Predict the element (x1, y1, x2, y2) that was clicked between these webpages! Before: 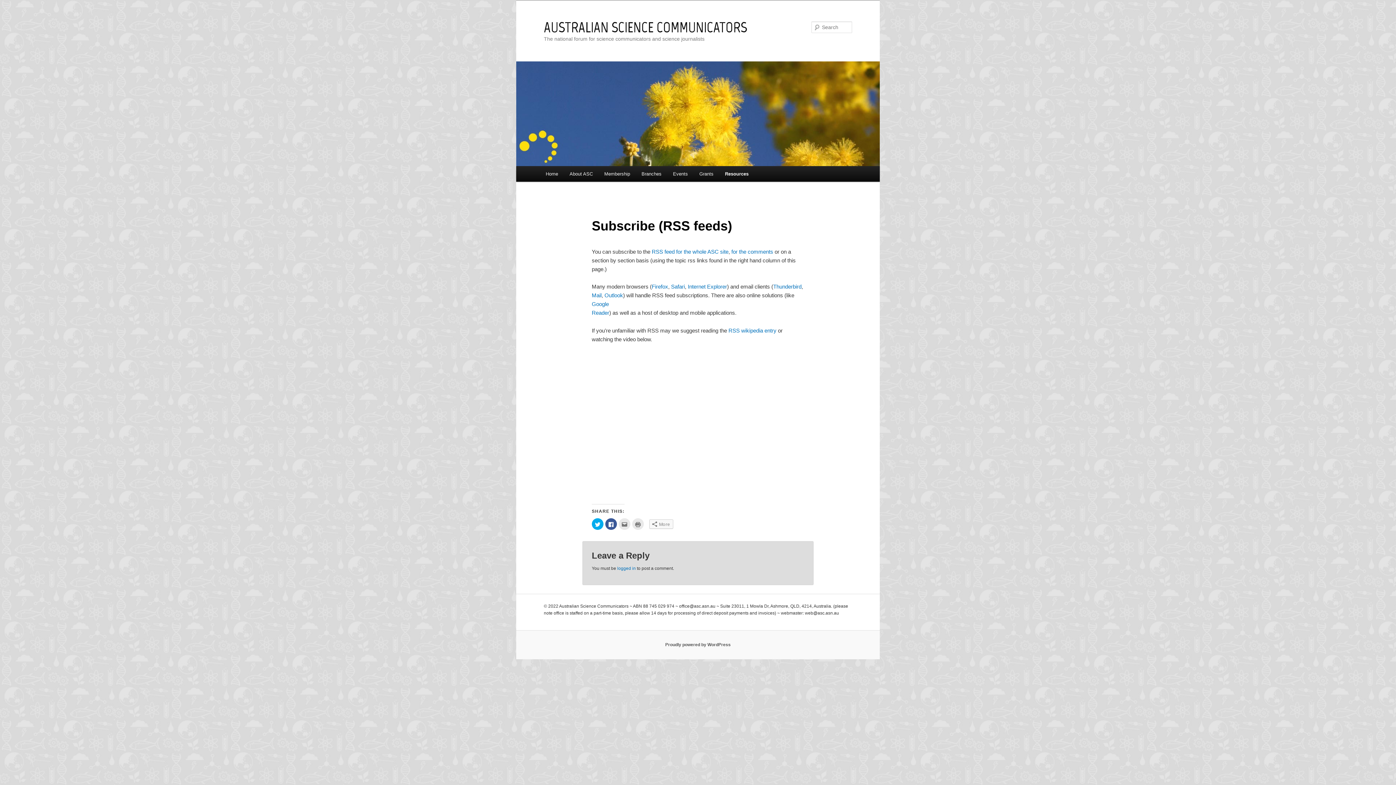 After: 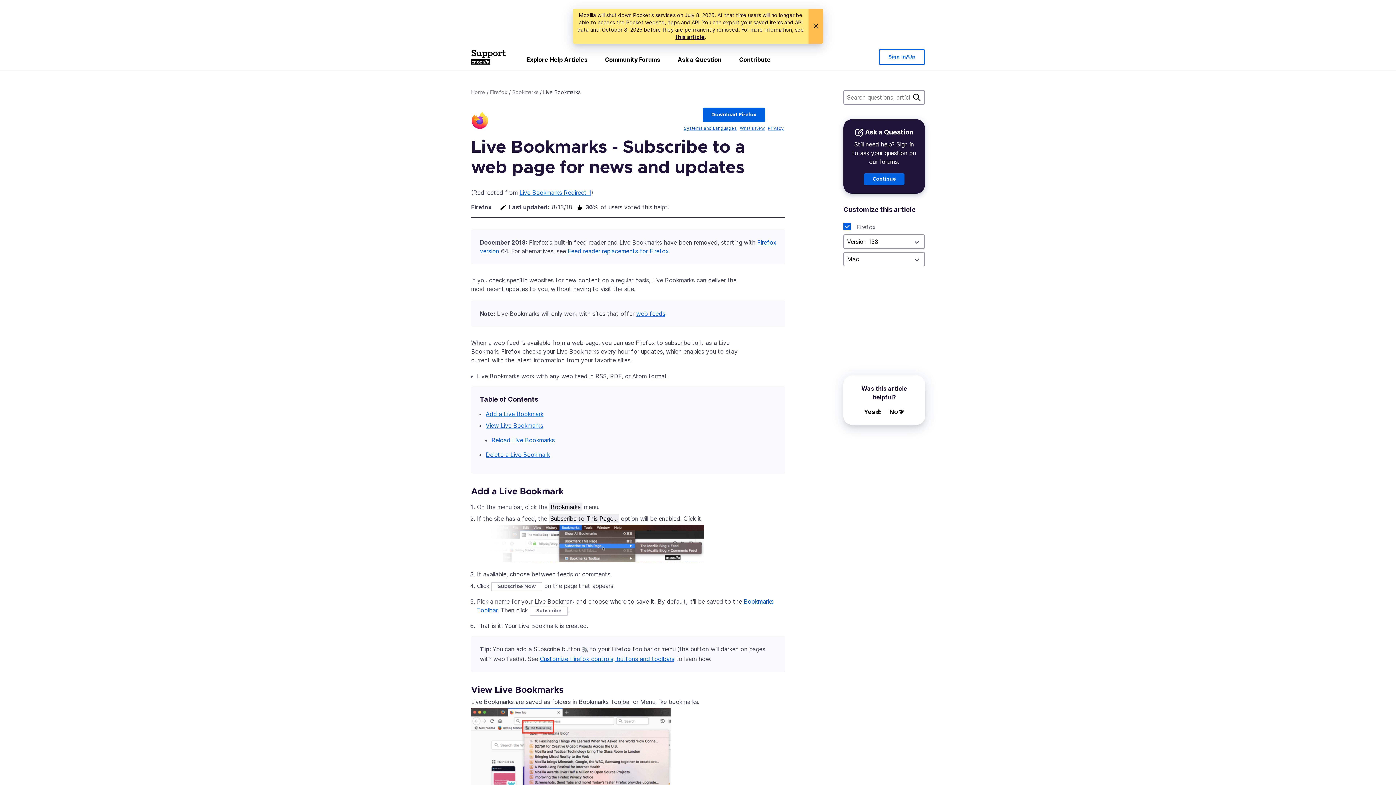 Action: label: Firefox bbox: (651, 283, 668, 289)